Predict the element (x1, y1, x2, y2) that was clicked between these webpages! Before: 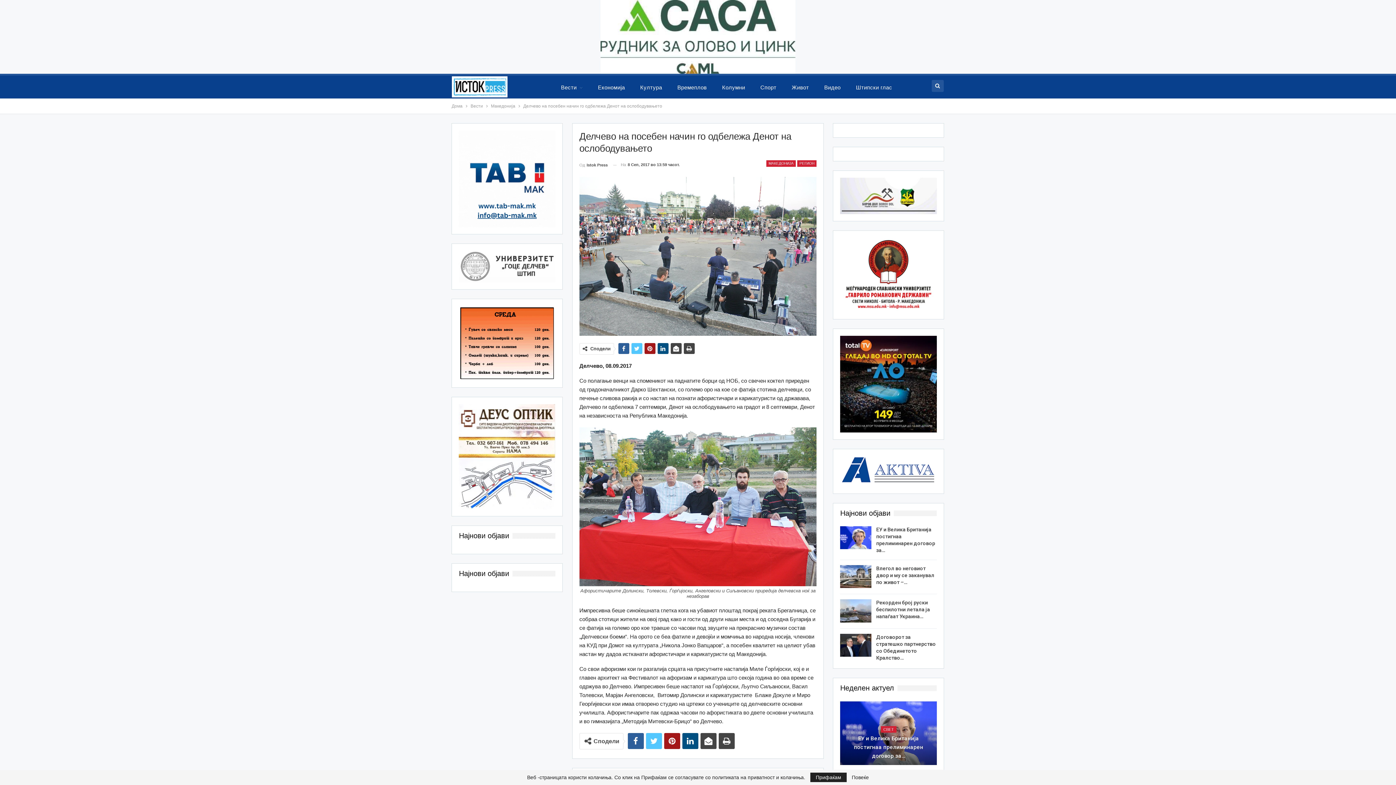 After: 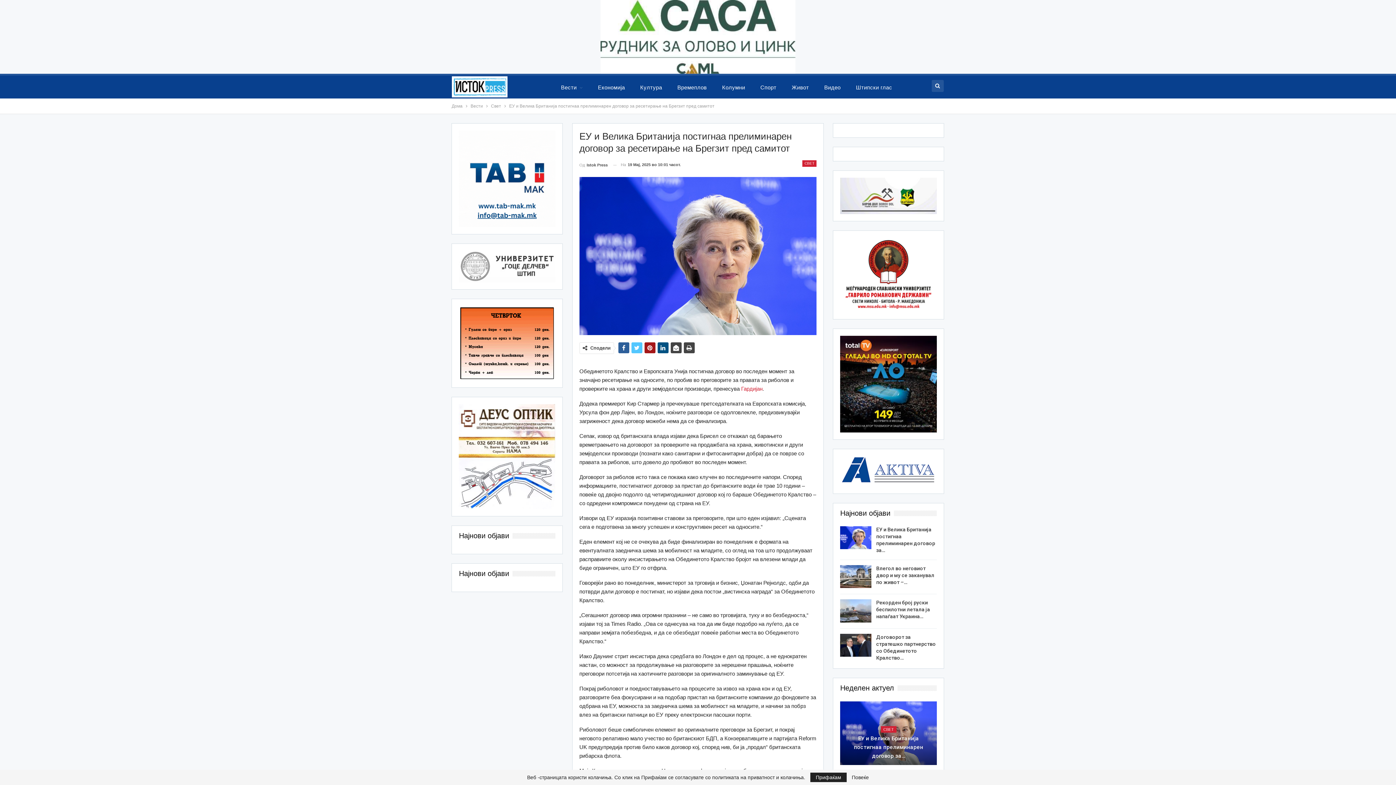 Action: label: ЕУ и Велика Британија постигнаа прелиминарен договор за… bbox: (847, 734, 929, 760)